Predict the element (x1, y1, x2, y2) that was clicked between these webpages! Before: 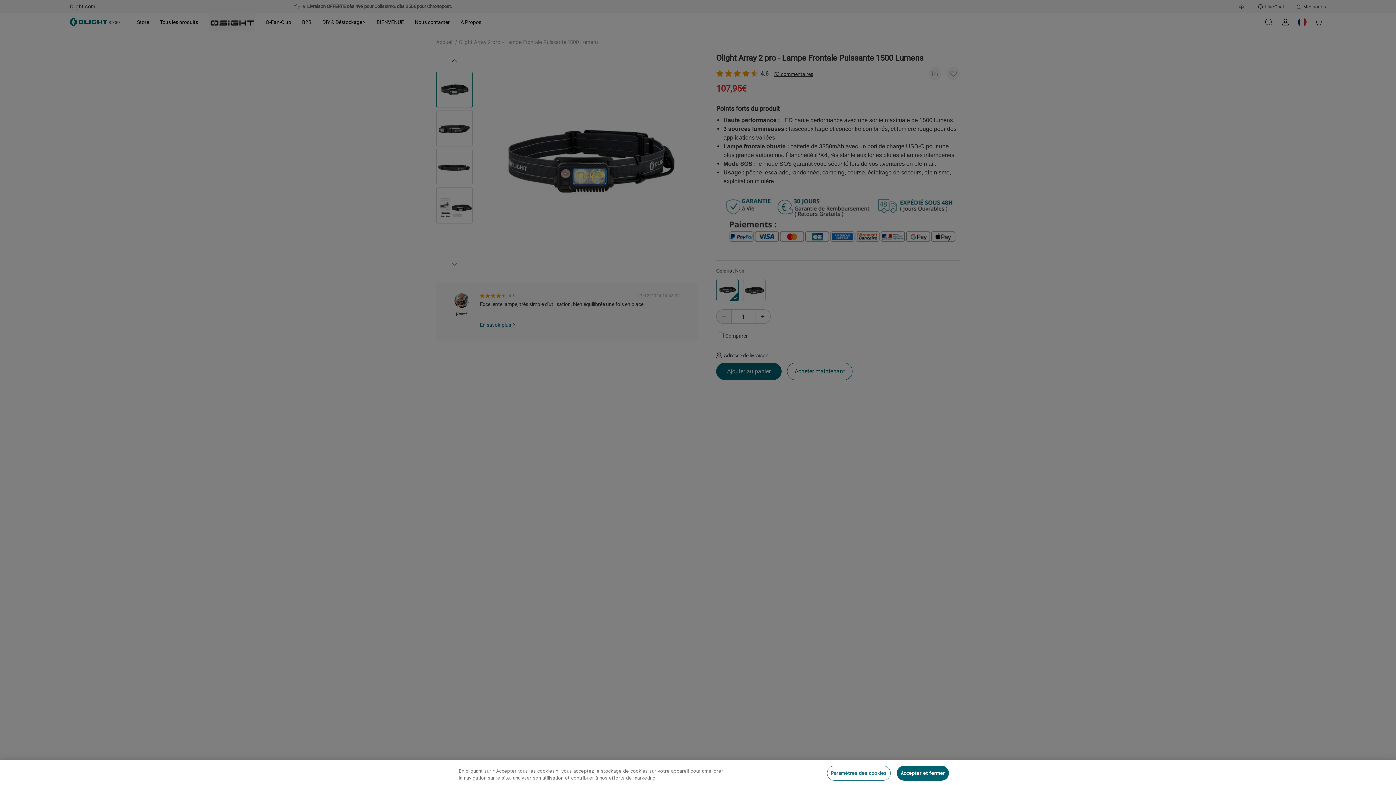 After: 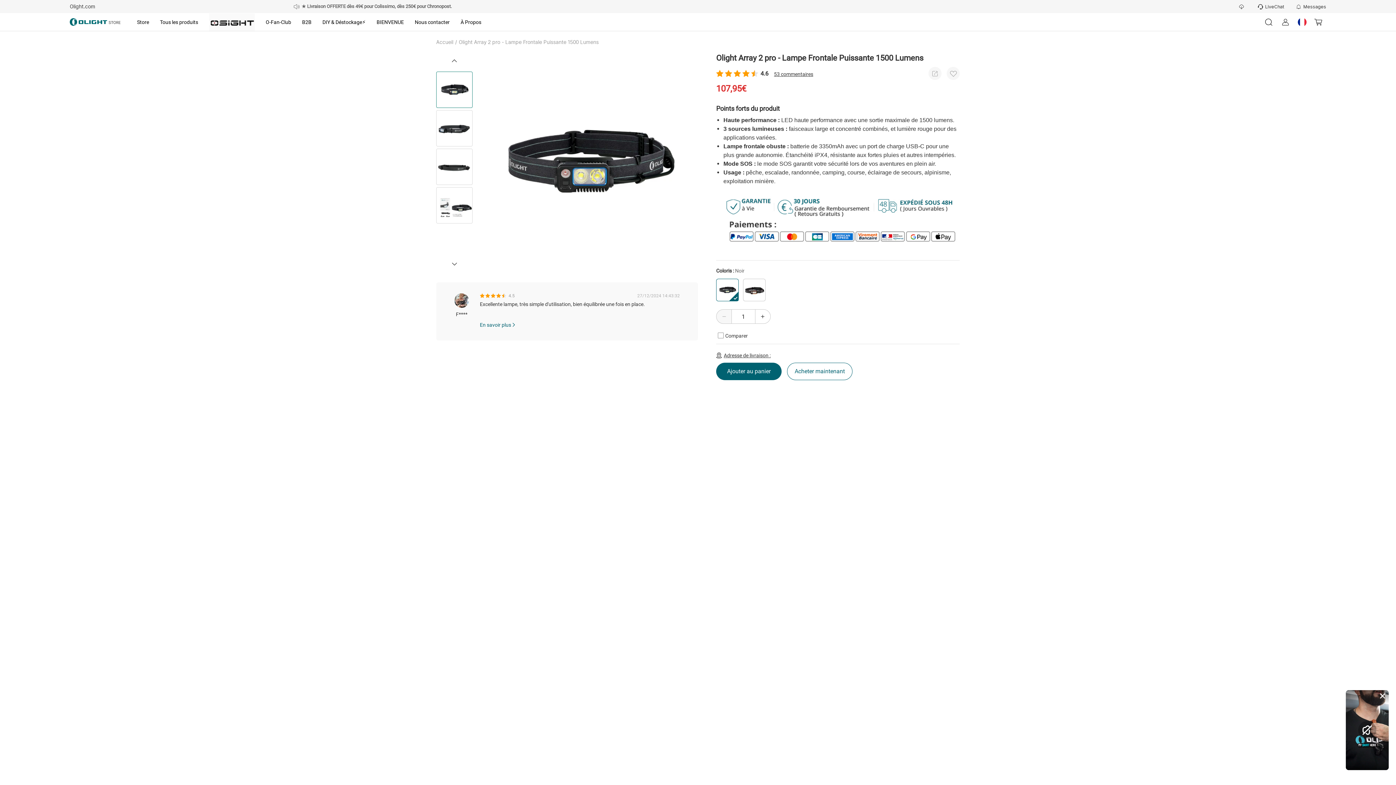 Action: label: Accepter et fermer bbox: (896, 766, 949, 781)